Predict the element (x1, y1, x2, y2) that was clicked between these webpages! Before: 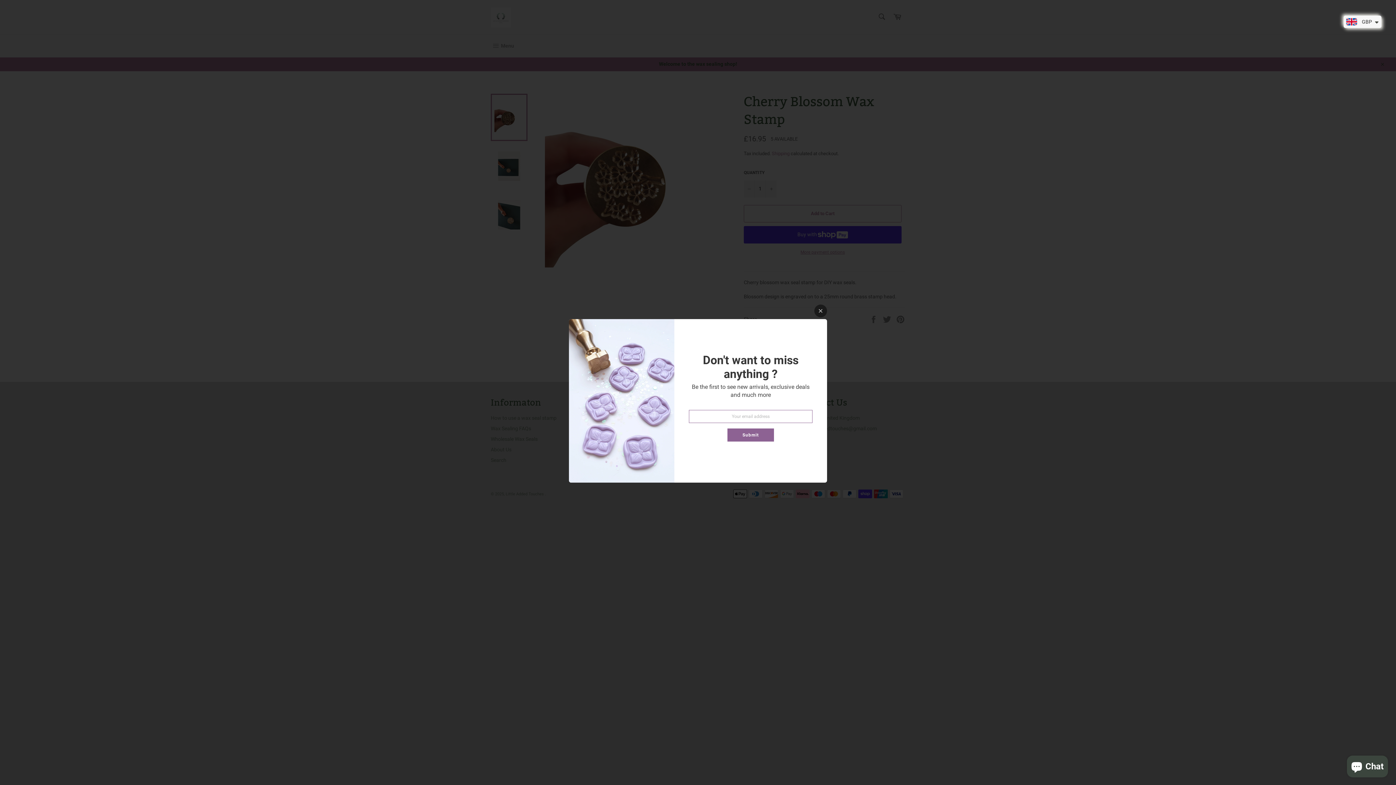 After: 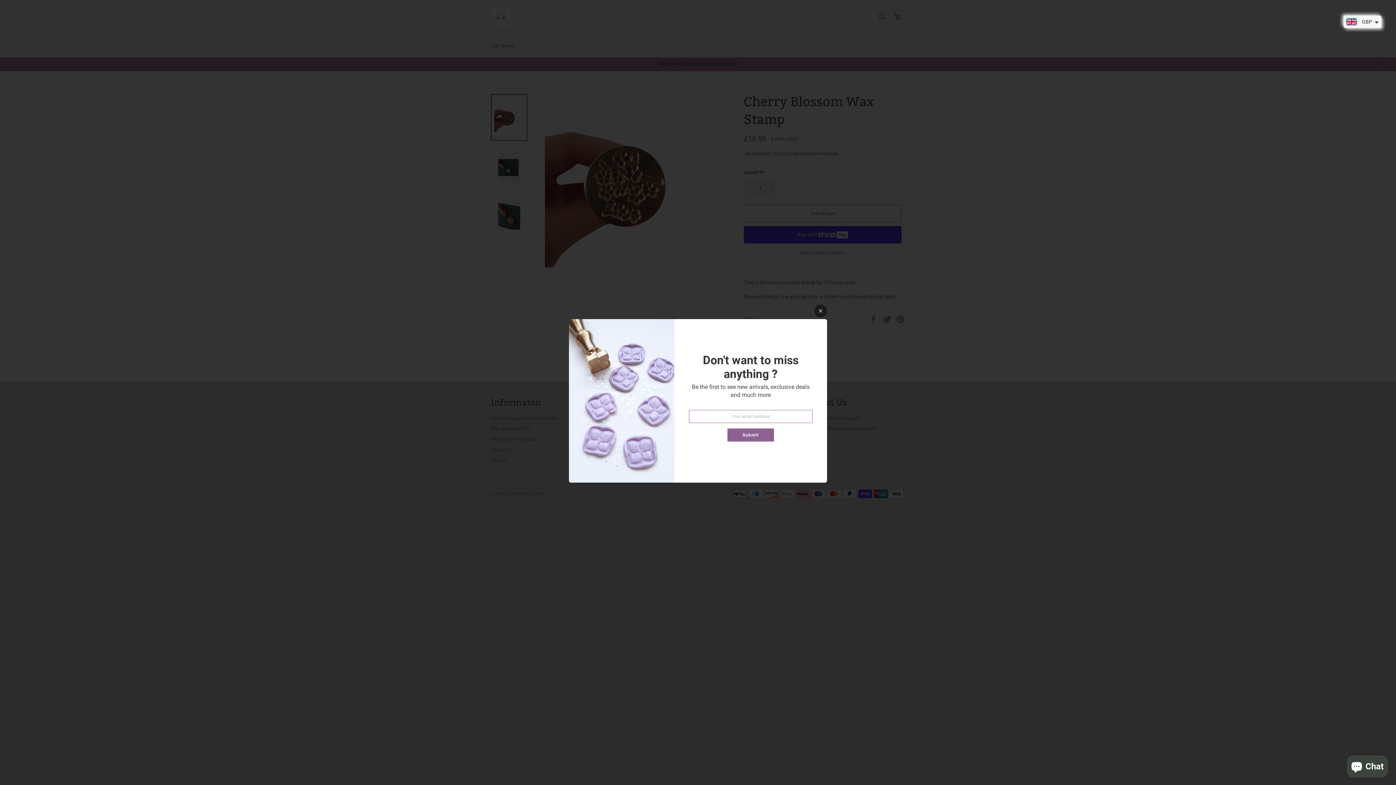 Action: bbox: (727, 428, 774, 441) label: Submit